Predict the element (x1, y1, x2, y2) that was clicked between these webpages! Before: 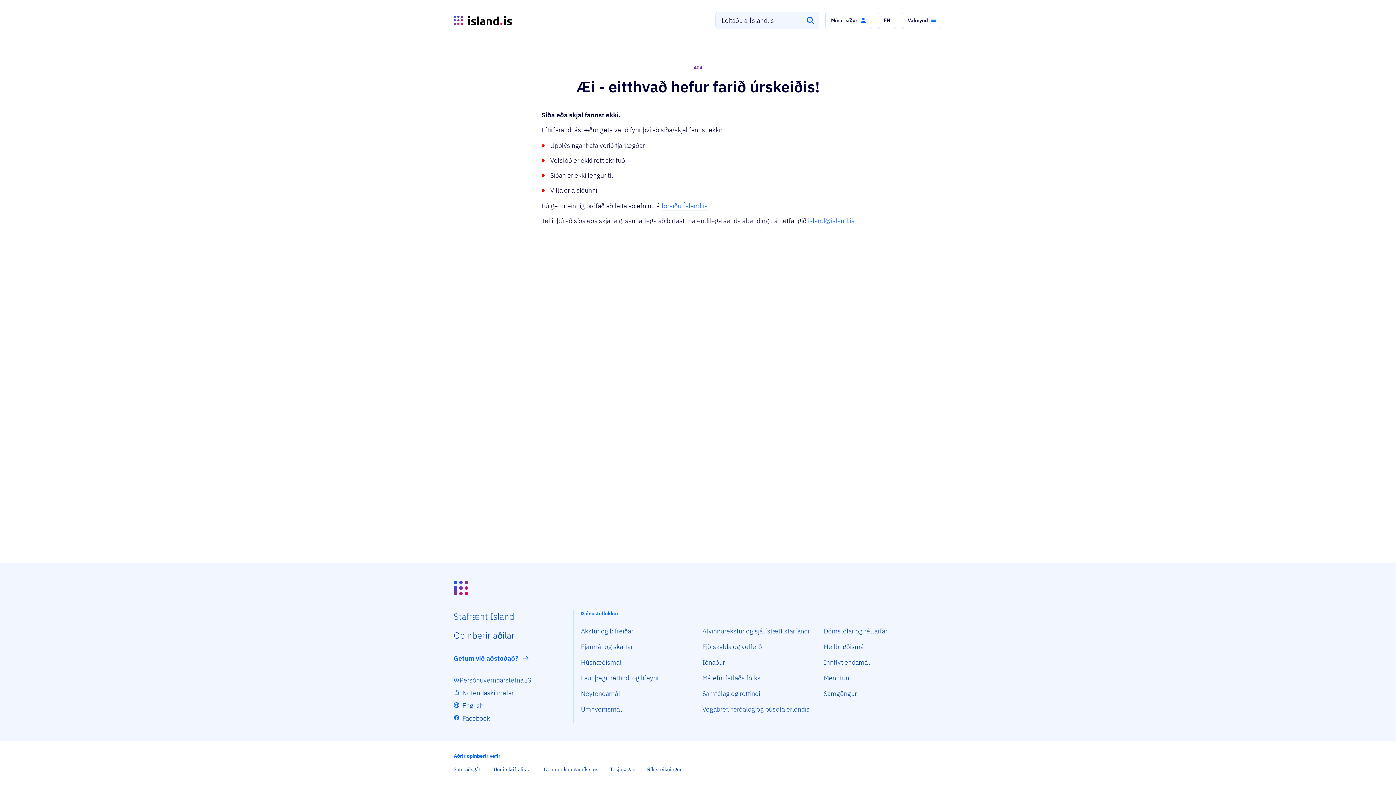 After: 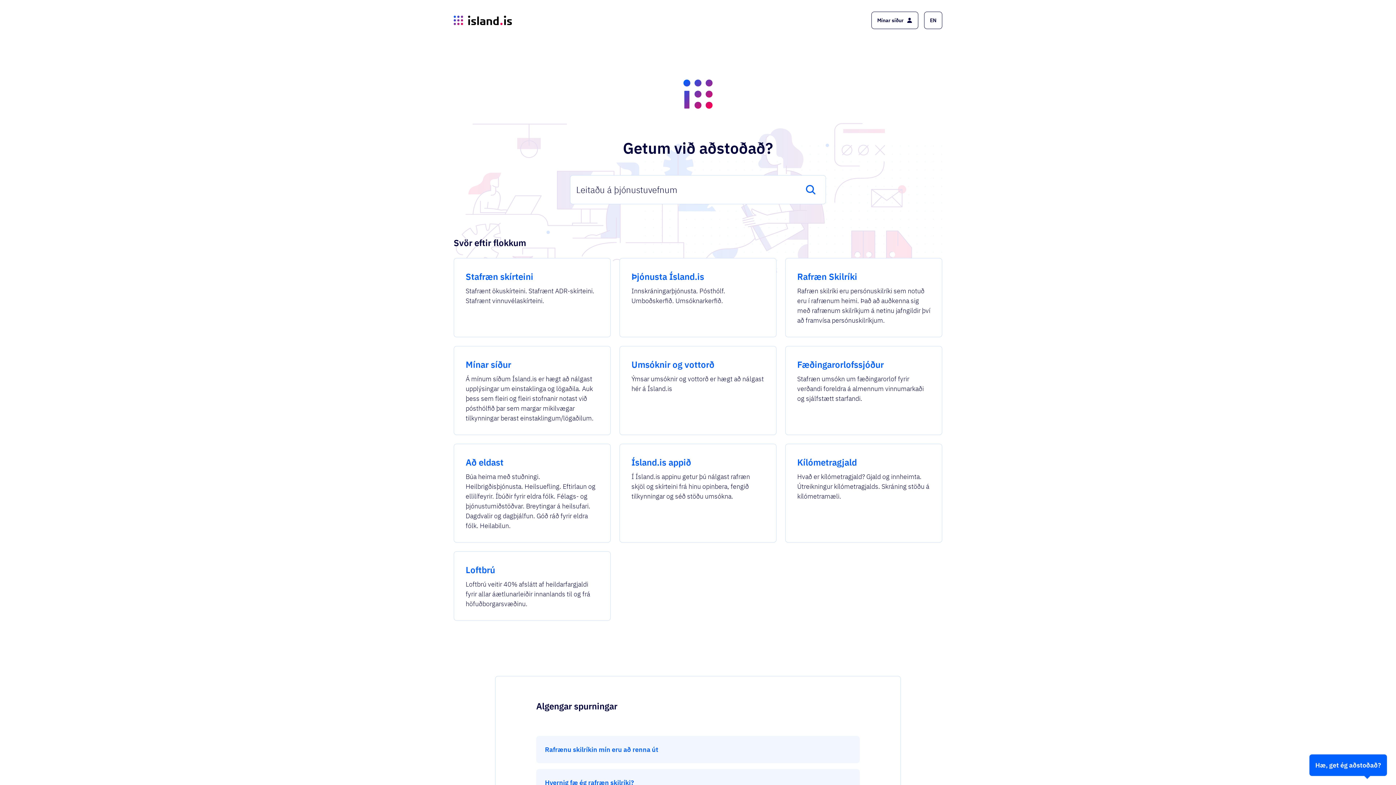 Action: label: Getum við aðstoðað? bbox: (453, 653, 530, 664)